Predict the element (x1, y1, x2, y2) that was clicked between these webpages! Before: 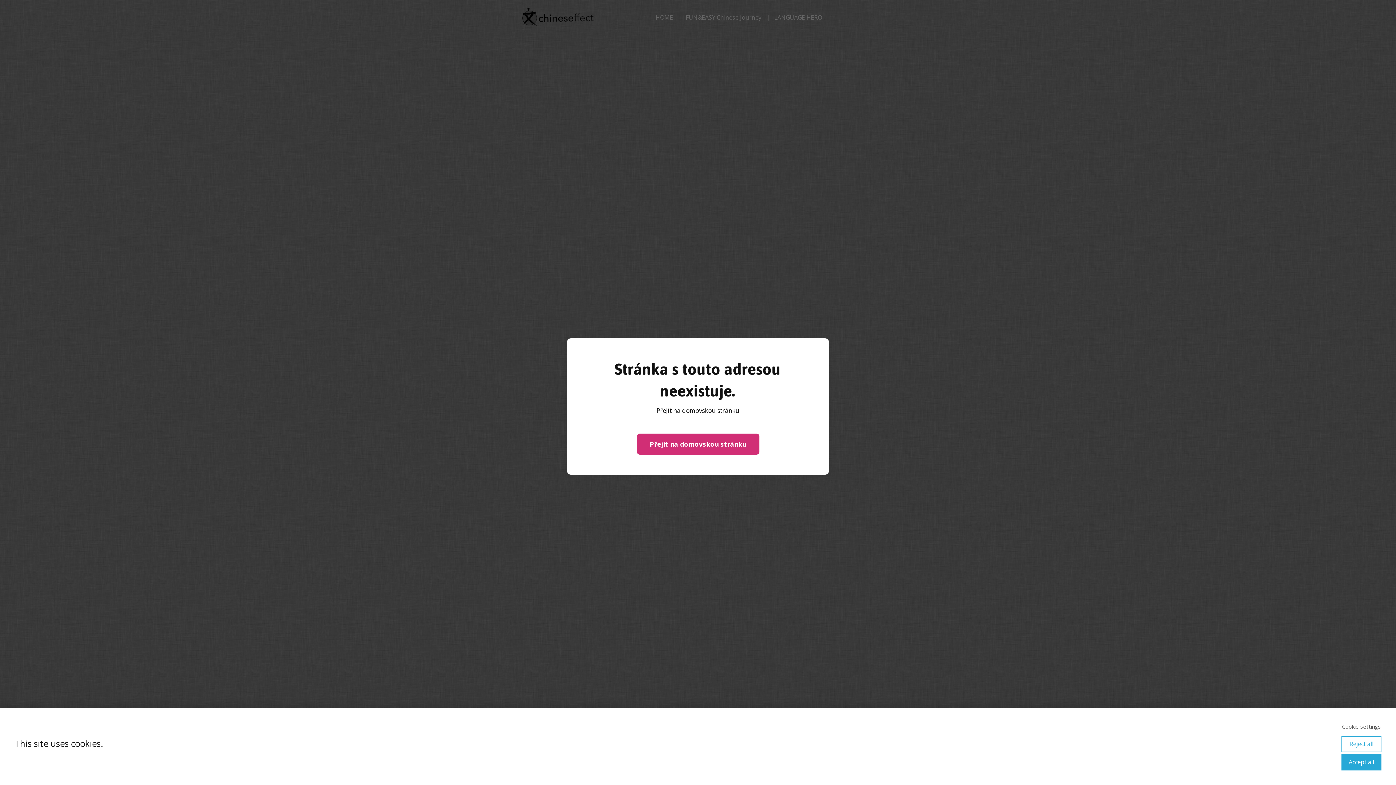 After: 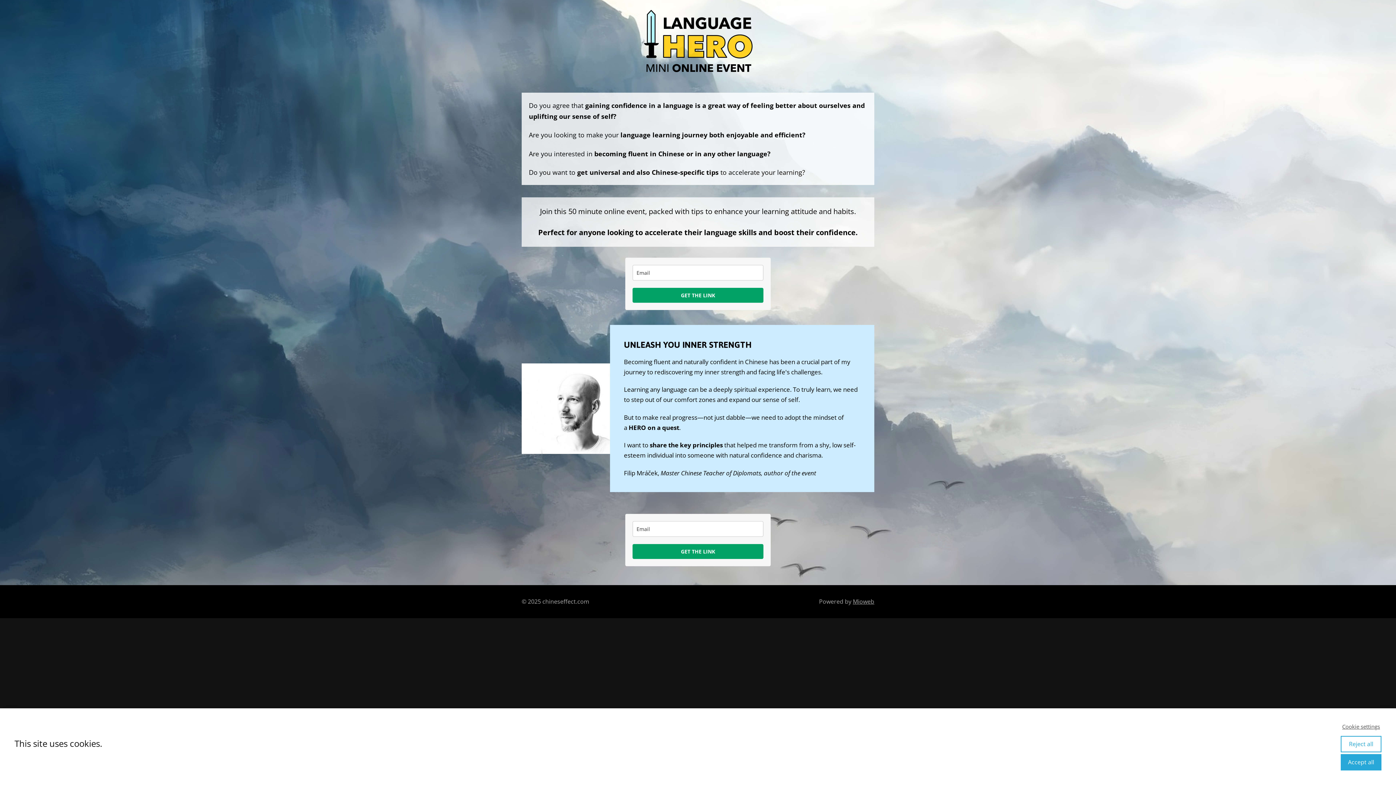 Action: label: LANGUAGE HERO bbox: (774, 10, 822, 25)